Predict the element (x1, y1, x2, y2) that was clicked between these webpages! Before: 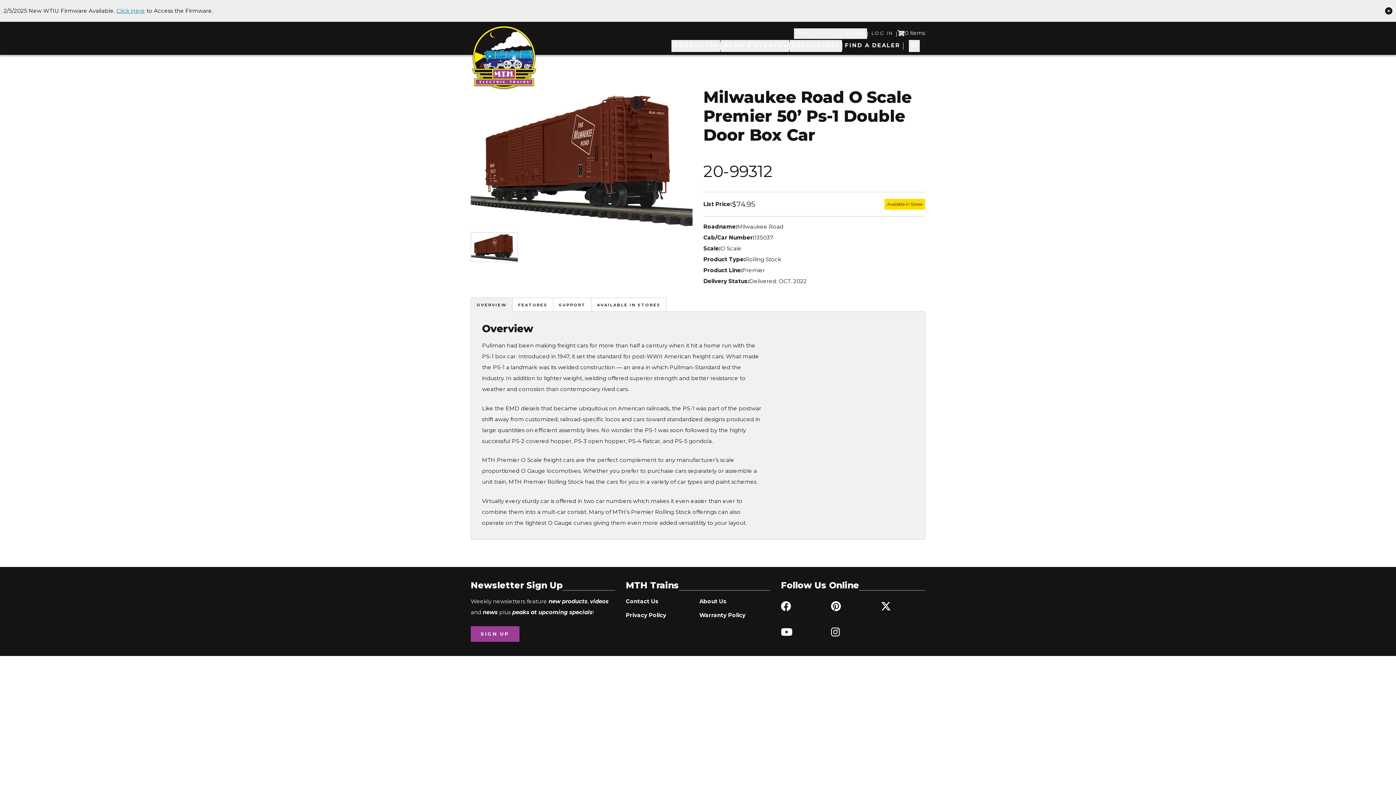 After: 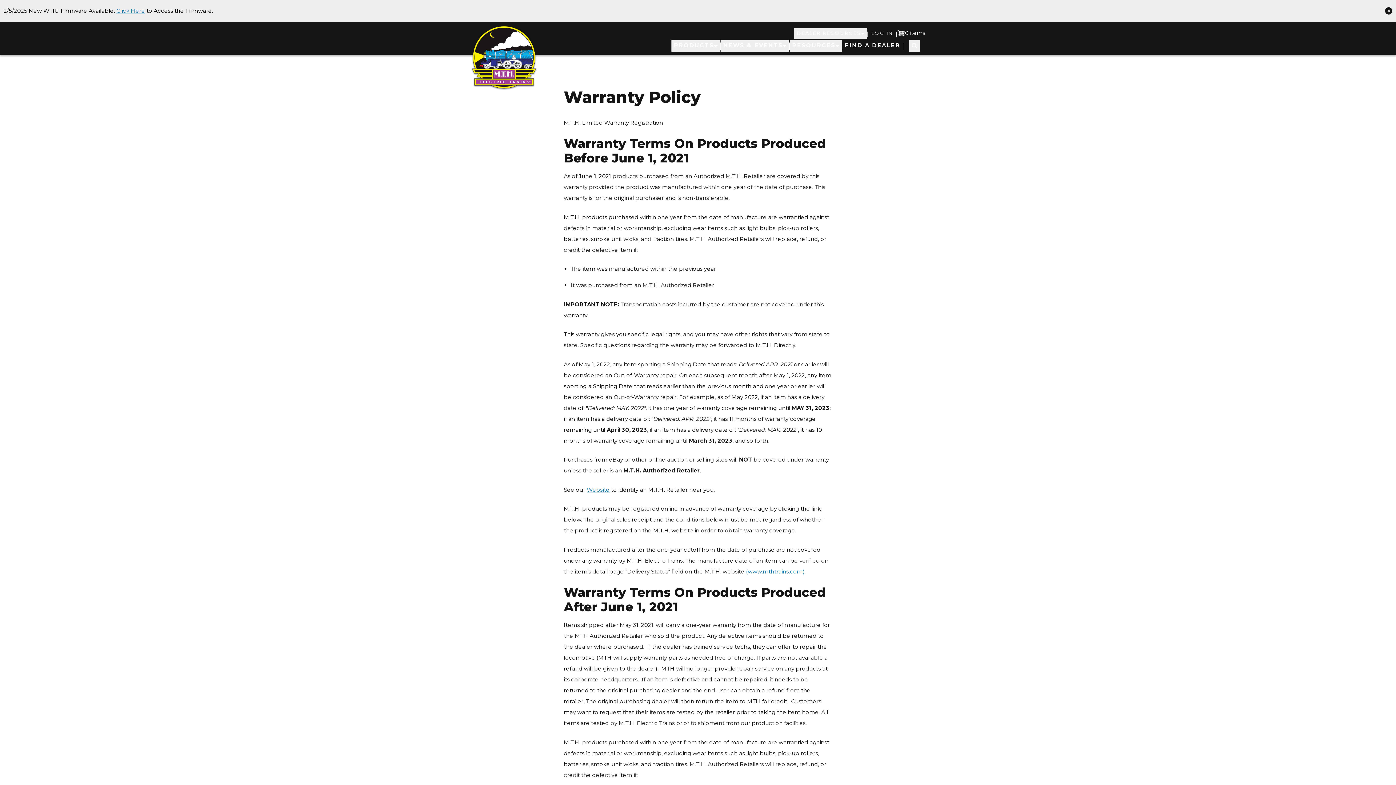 Action: label: Warranty Policy bbox: (699, 610, 770, 620)